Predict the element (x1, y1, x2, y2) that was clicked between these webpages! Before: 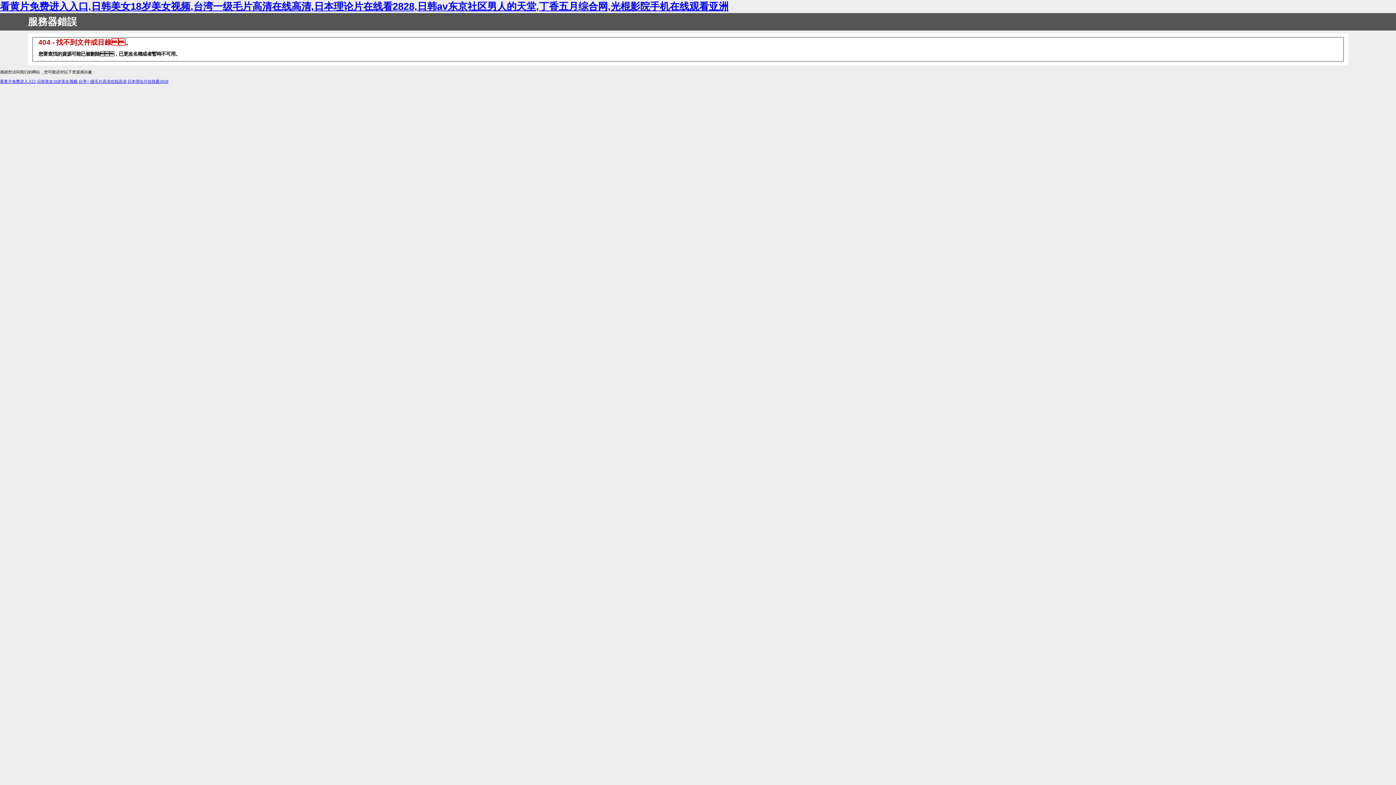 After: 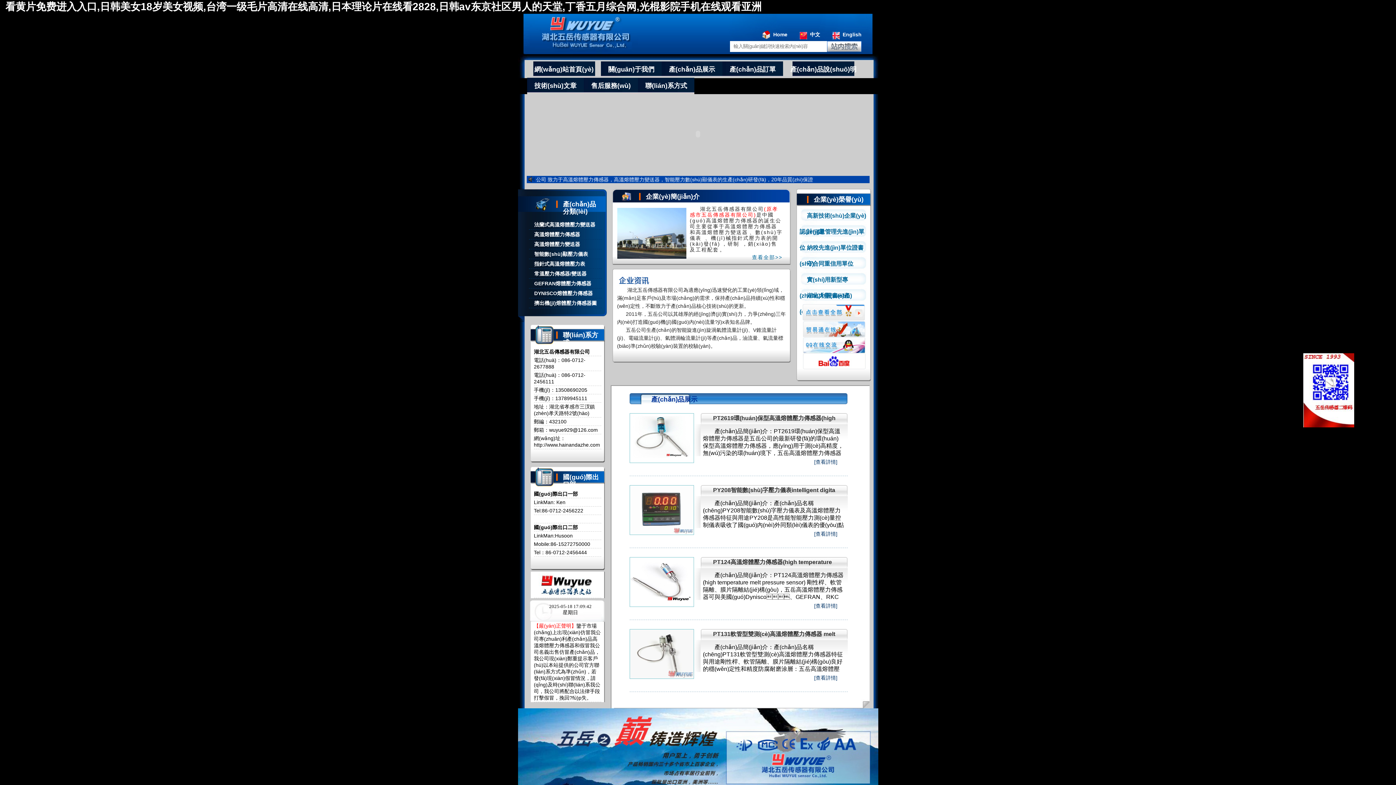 Action: bbox: (0, 1, 728, 12) label: 看黄片免费进入入口,日韩美女18岁美女视频,台湾一级毛片高清在线高清,日本理论片在线看2828,日韩av东京社区男人的天堂,丁香五月综合网,光棍影院手机在线观看亚洲